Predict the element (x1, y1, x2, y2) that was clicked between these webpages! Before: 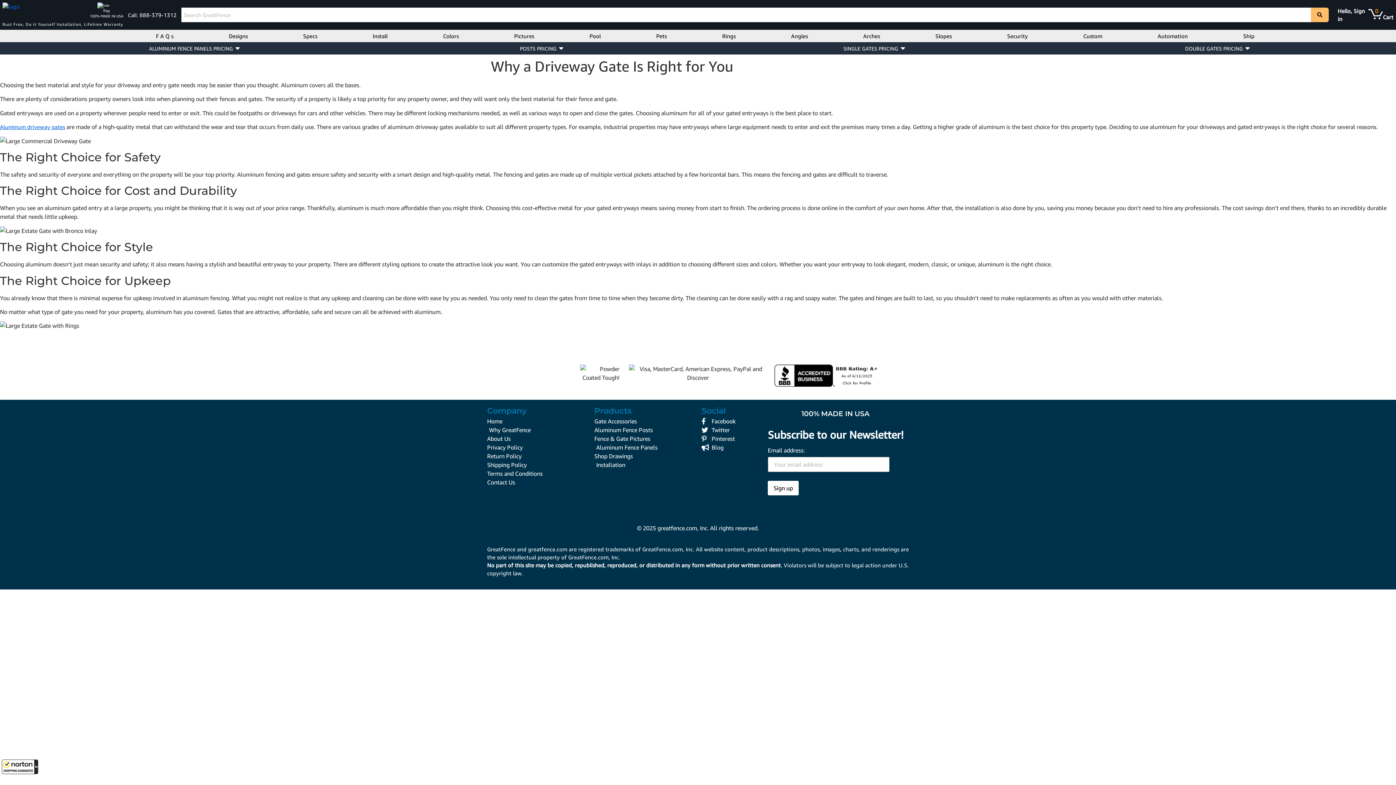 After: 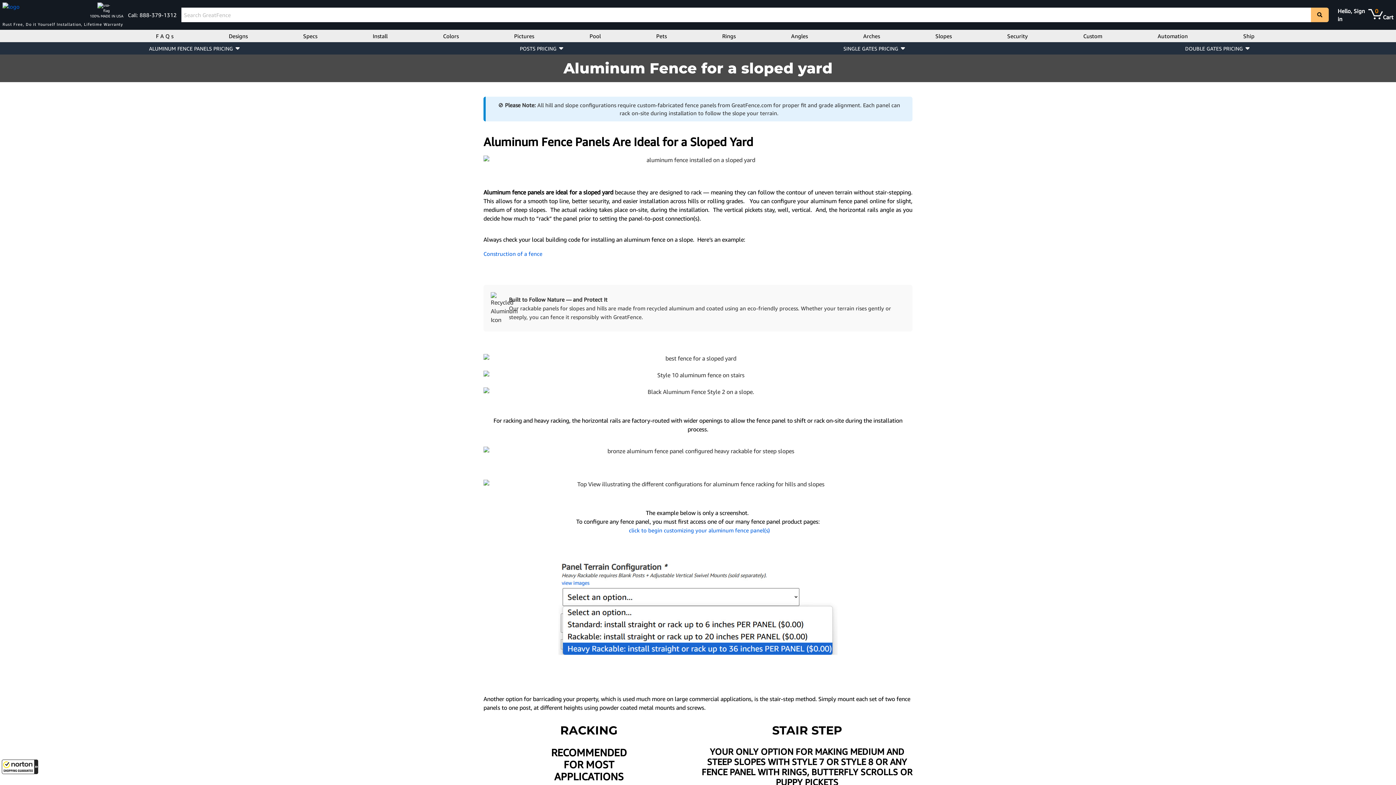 Action: label: Slopes bbox: (935, 32, 951, 39)